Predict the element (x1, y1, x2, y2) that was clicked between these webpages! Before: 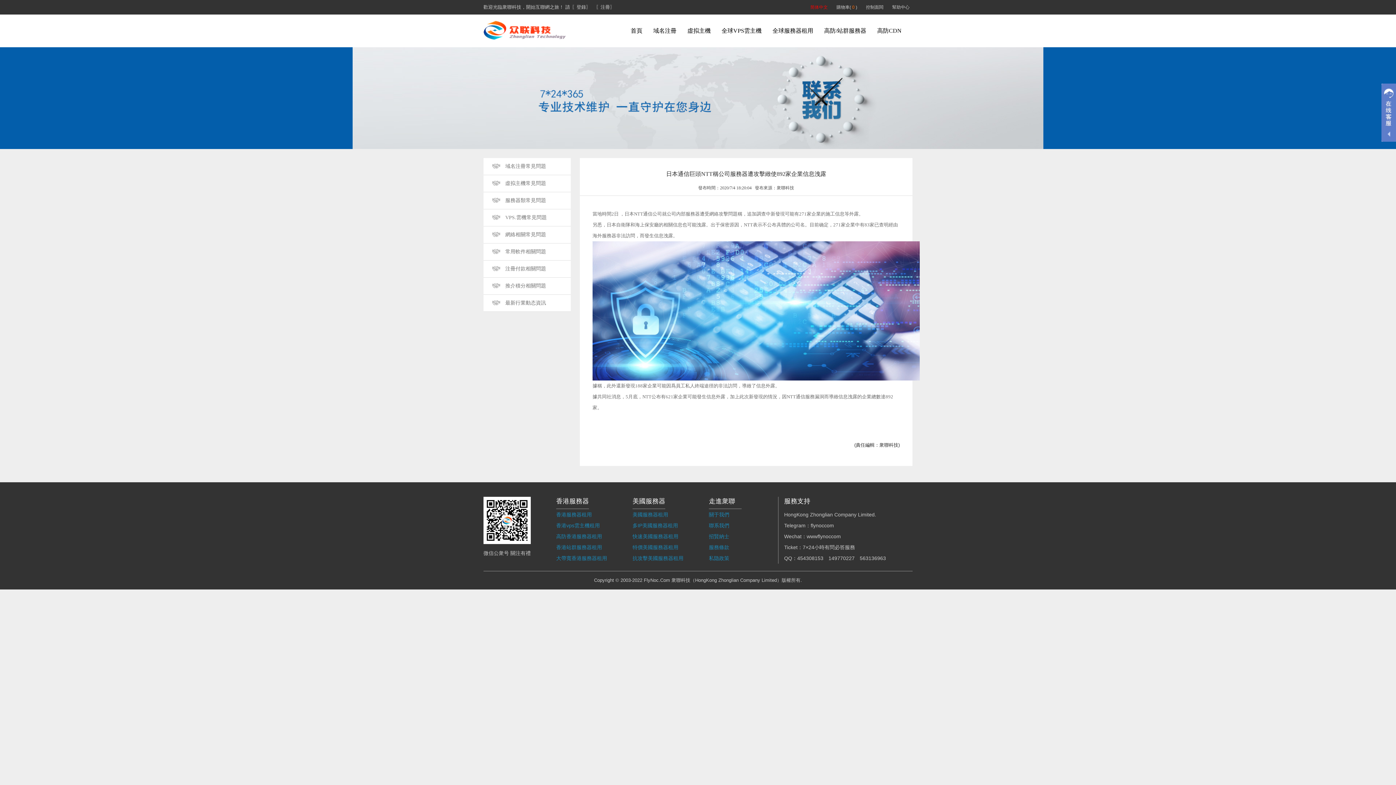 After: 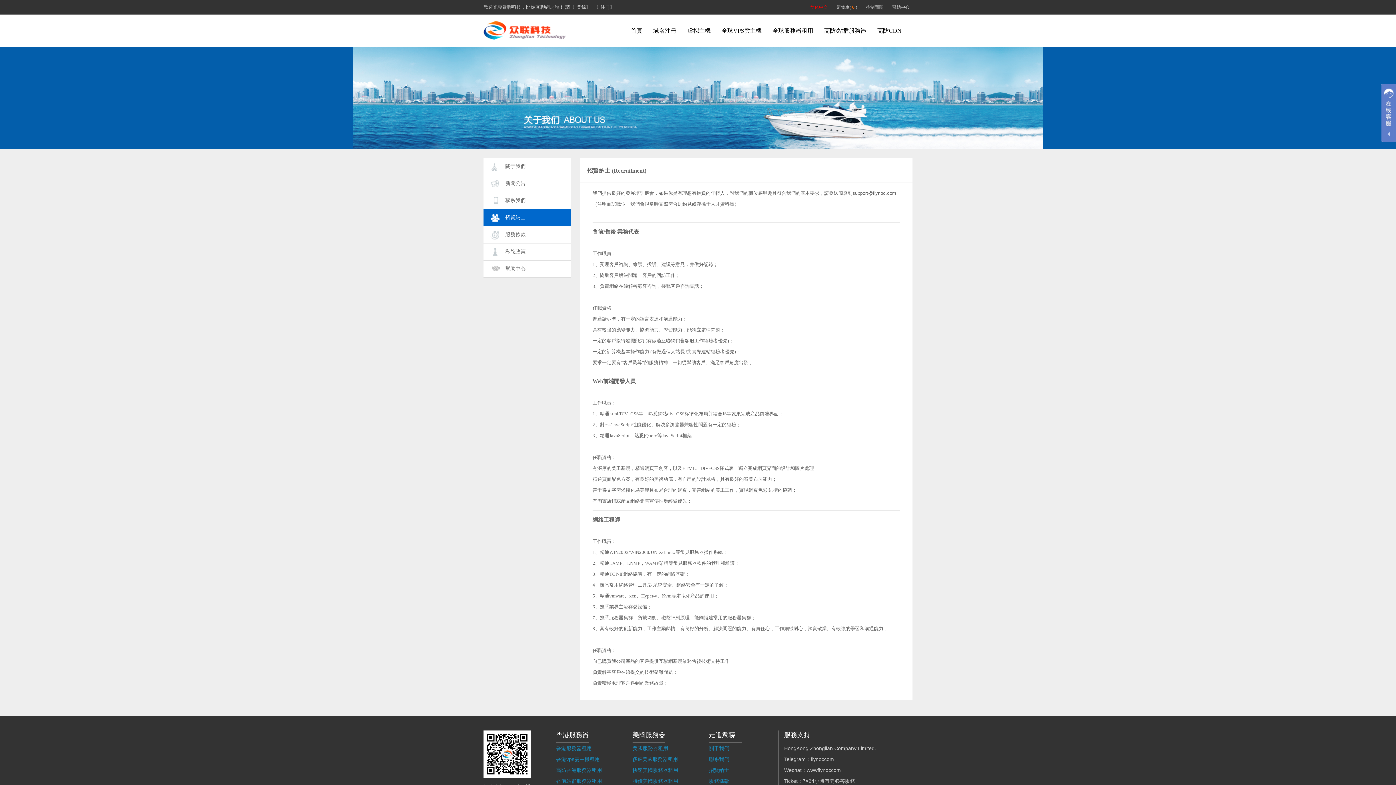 Action: label: 招賢納士 bbox: (709, 533, 729, 539)